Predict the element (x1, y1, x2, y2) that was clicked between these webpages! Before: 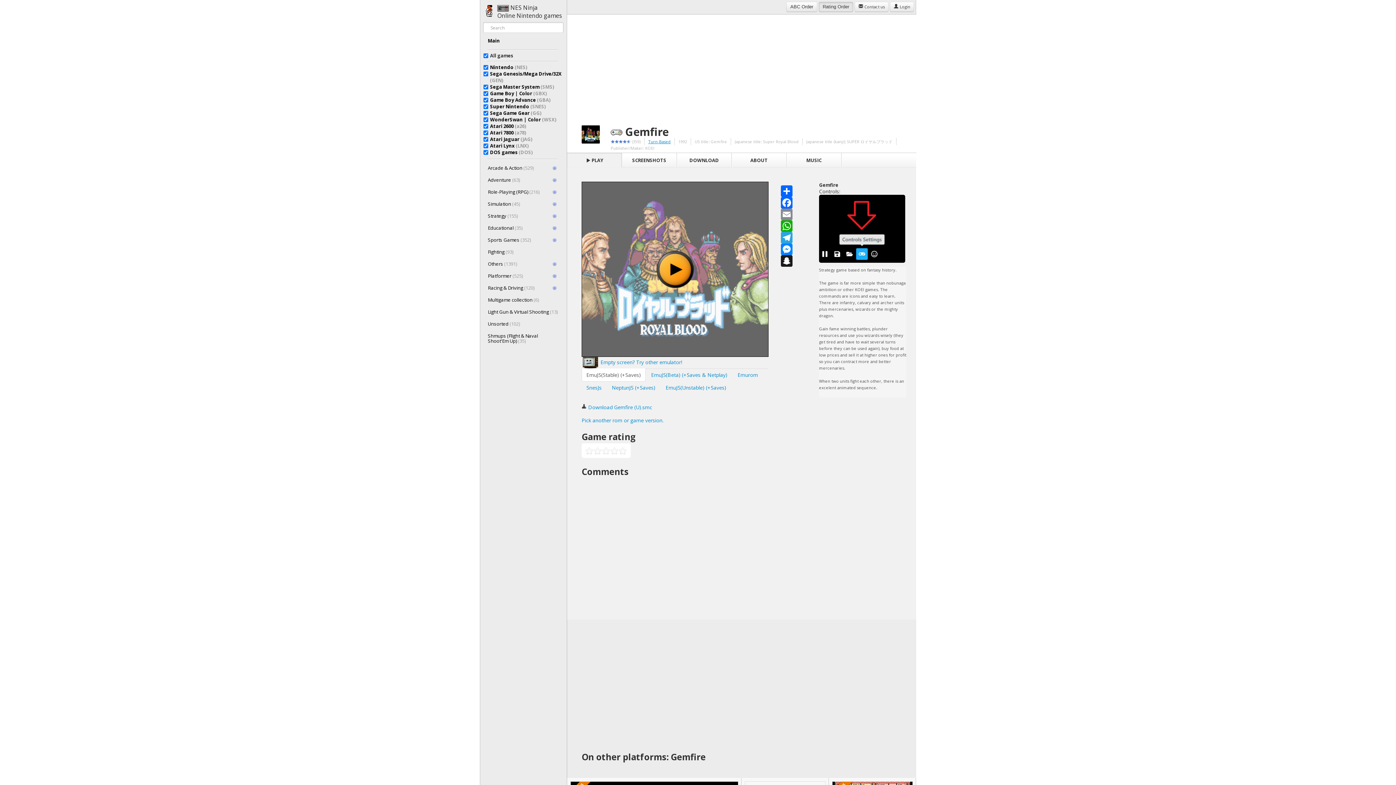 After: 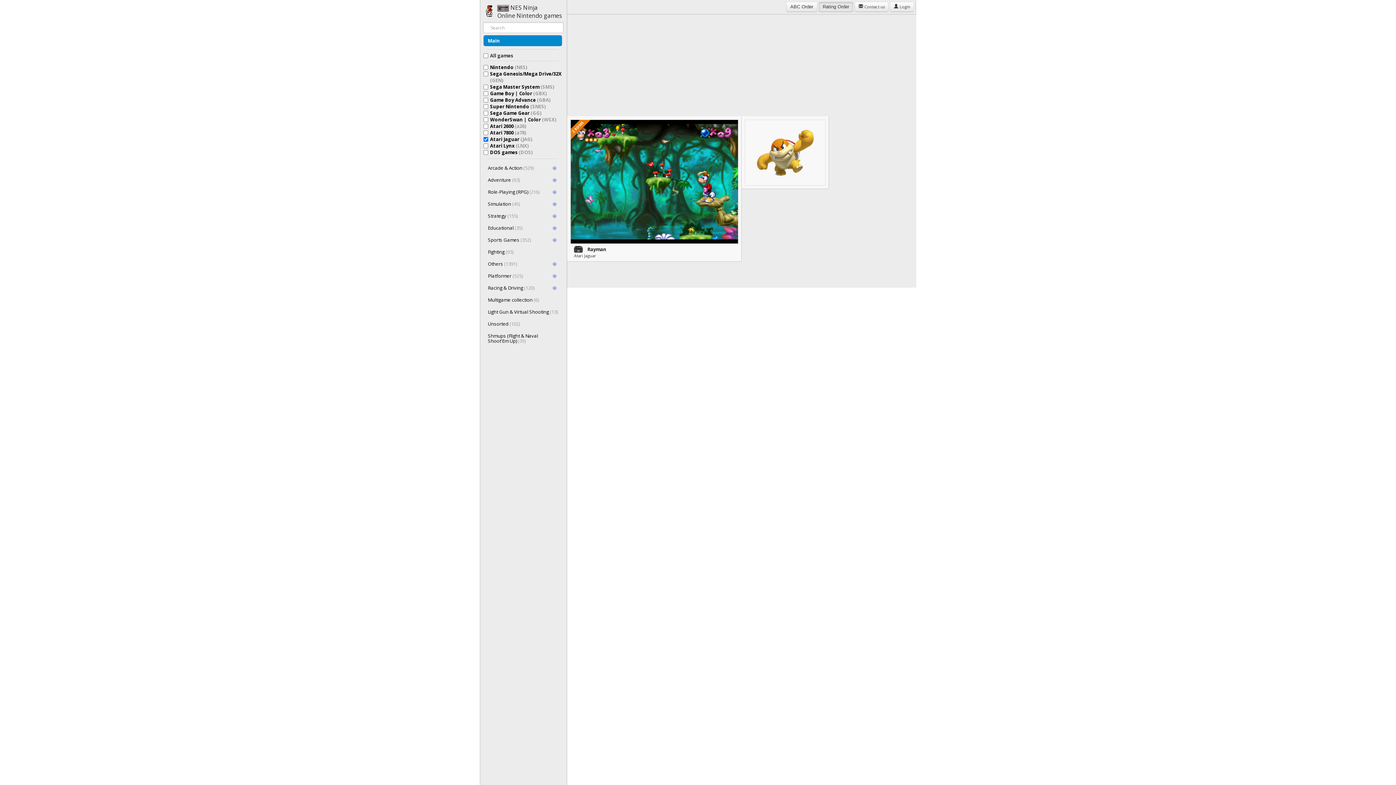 Action: bbox: (490, 136, 532, 142) label: Atari Jaguar (JAG)